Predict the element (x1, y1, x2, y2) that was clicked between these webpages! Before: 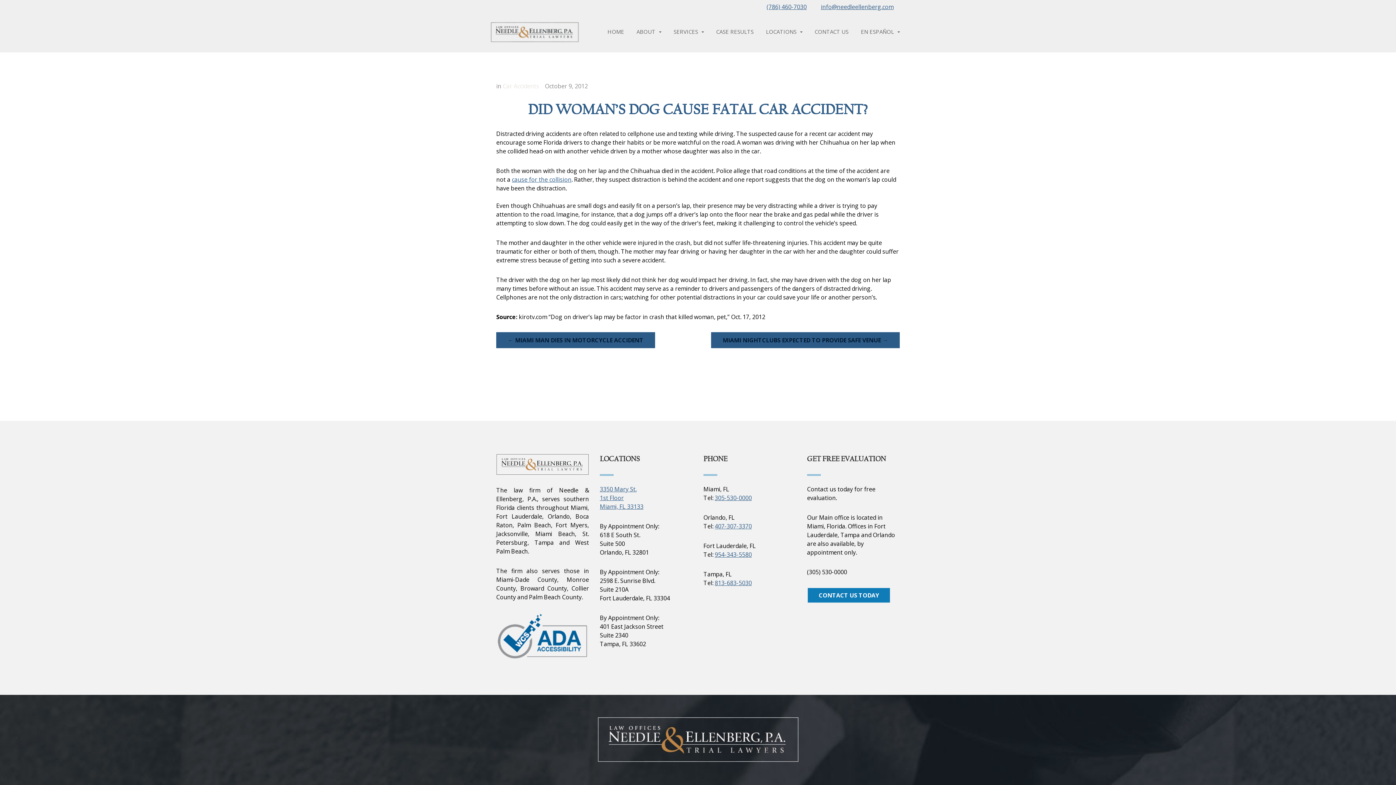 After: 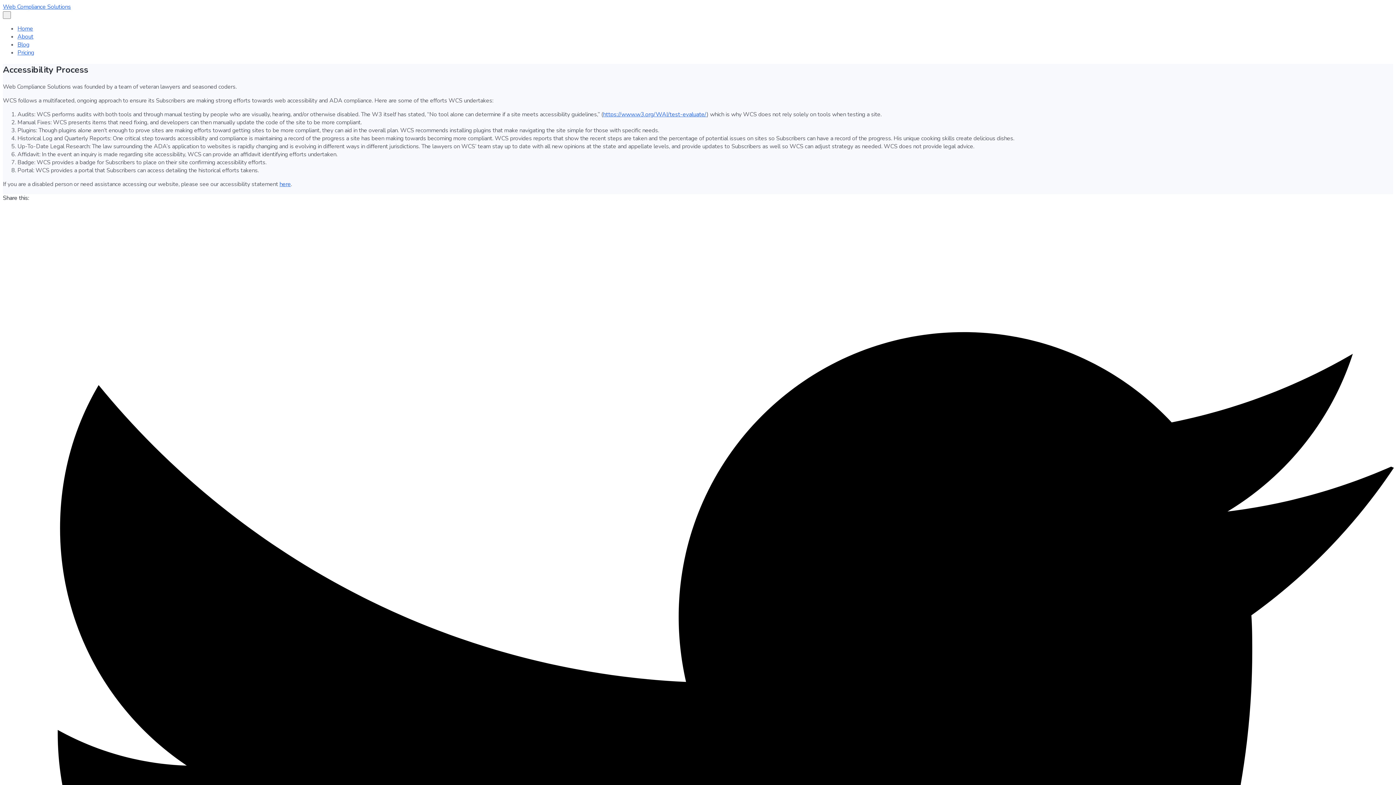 Action: bbox: (496, 654, 589, 662)